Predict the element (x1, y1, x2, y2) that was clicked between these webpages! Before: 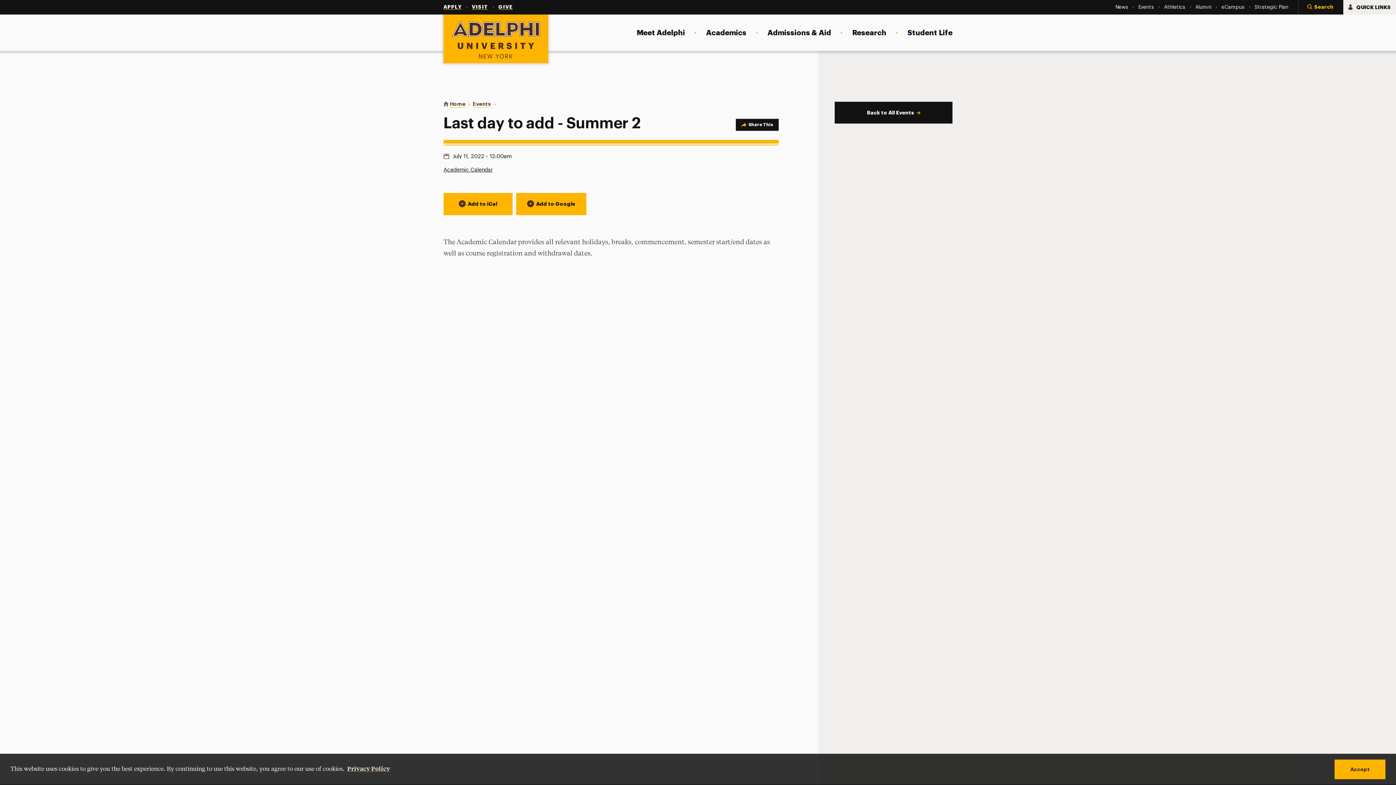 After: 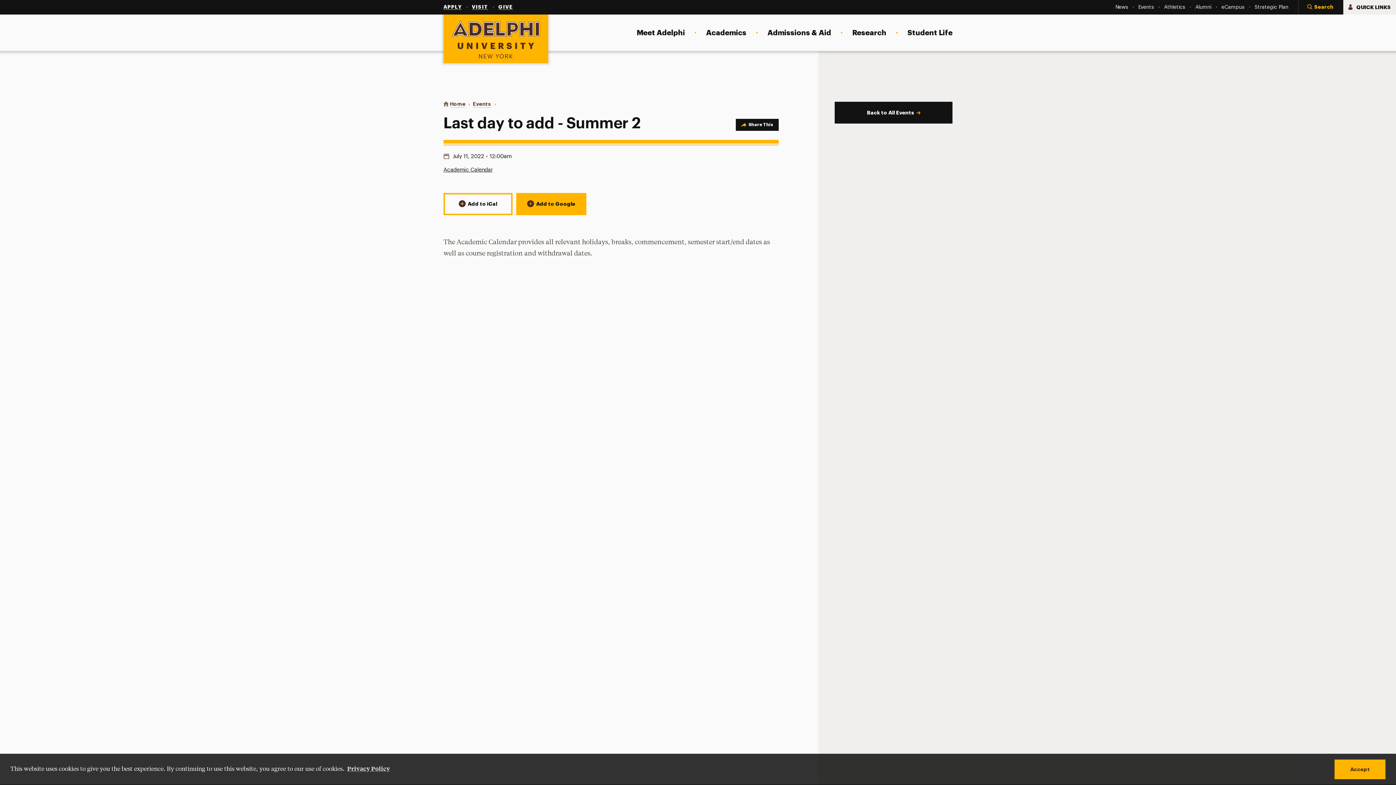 Action: bbox: (443, 193, 512, 215) label: Add to iCal